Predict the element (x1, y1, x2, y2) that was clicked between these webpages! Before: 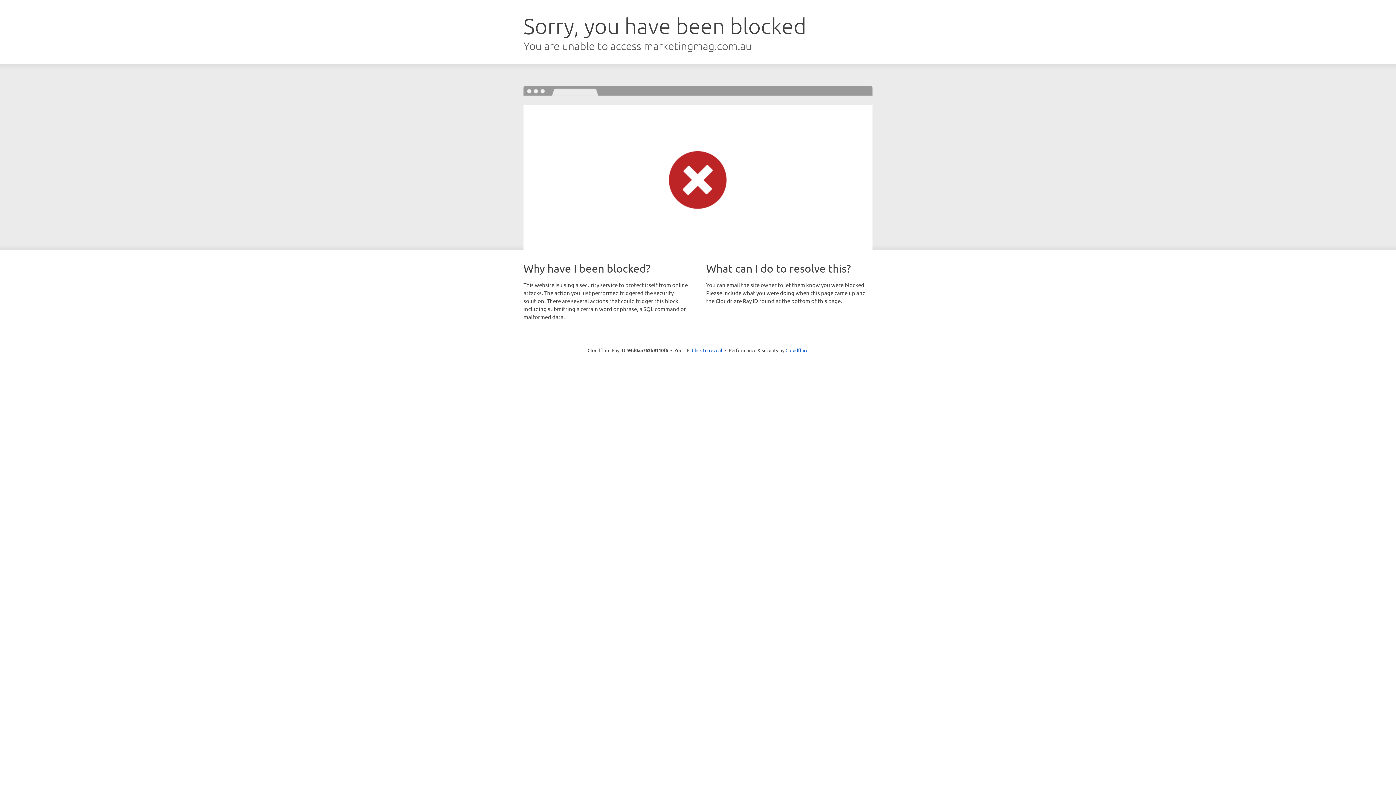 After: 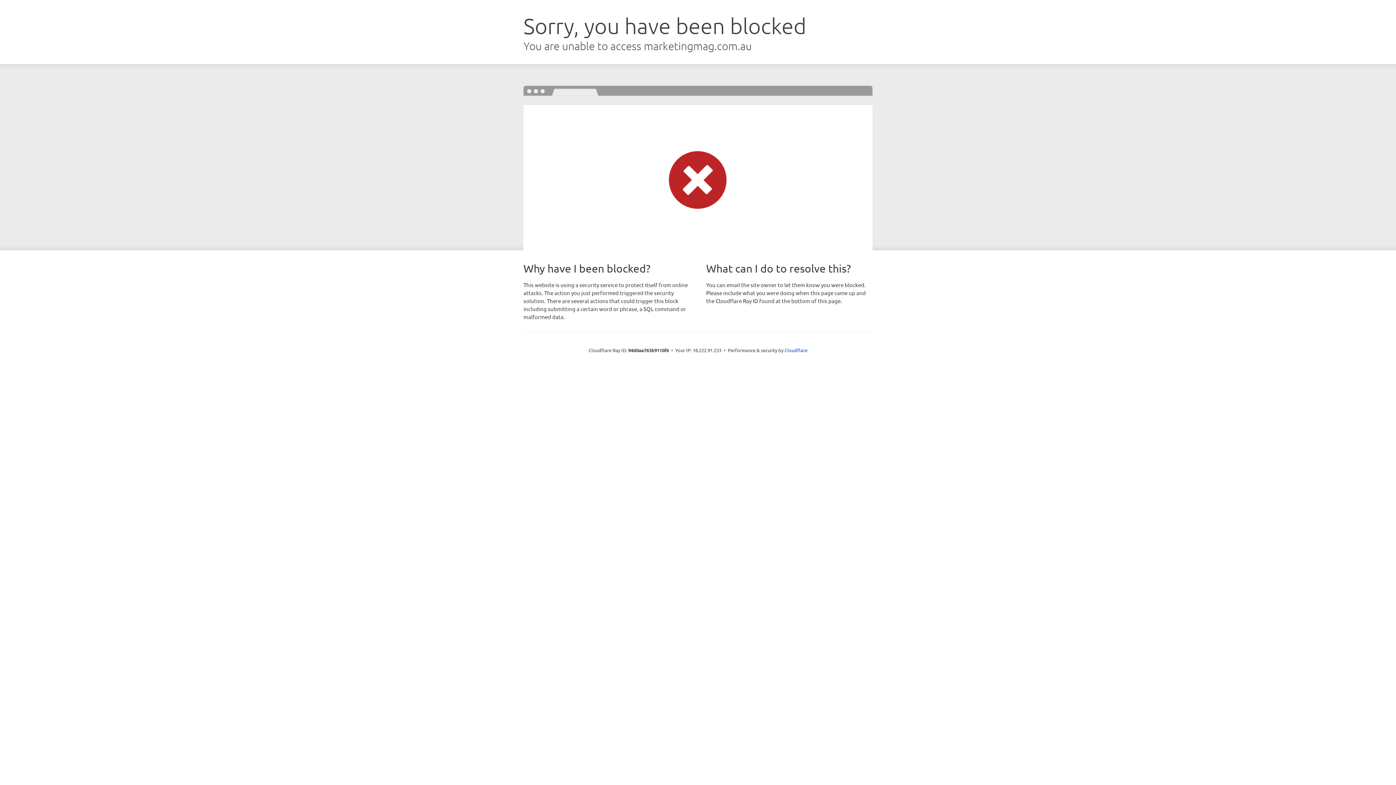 Action: bbox: (692, 346, 722, 353) label: Click to reveal